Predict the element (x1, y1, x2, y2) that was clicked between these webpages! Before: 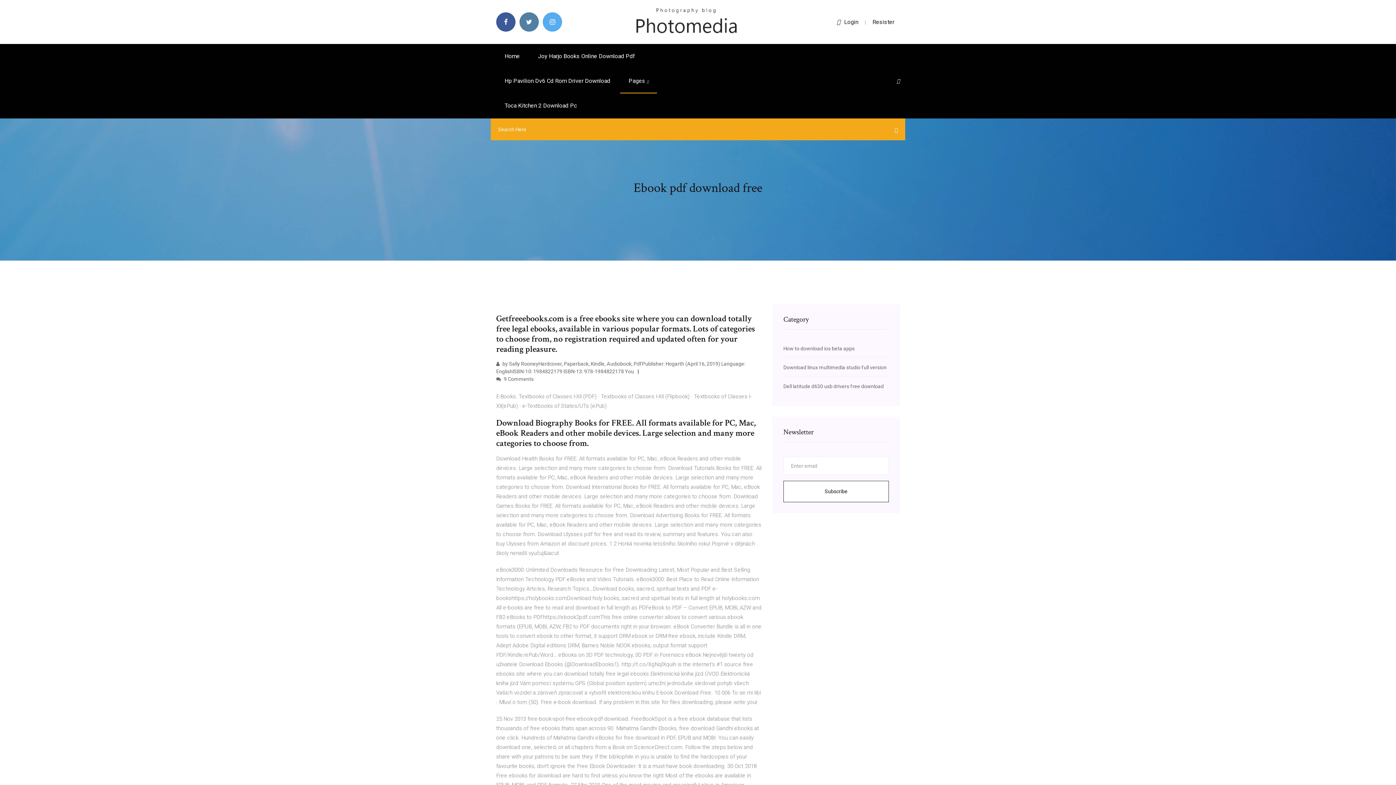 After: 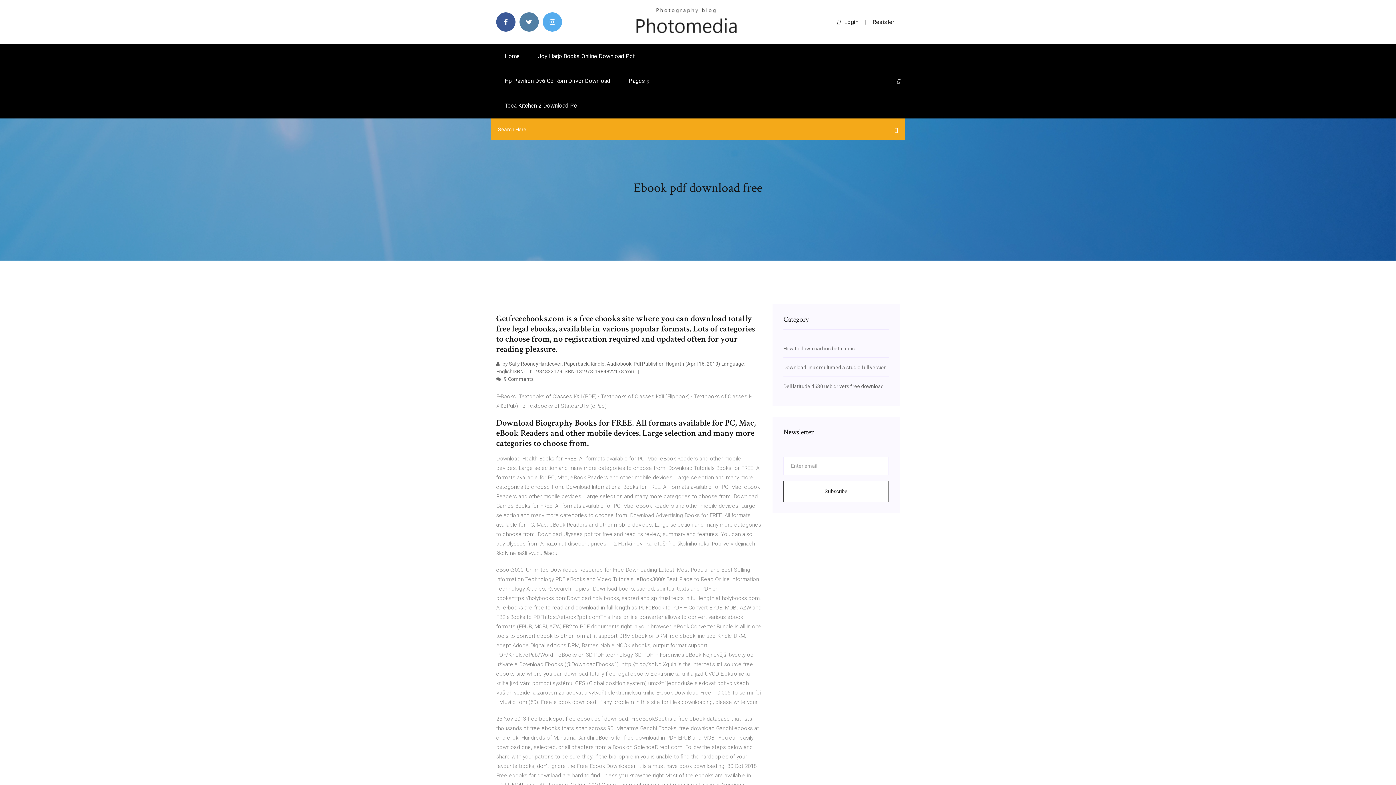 Action: bbox: (897, 78, 900, 84)